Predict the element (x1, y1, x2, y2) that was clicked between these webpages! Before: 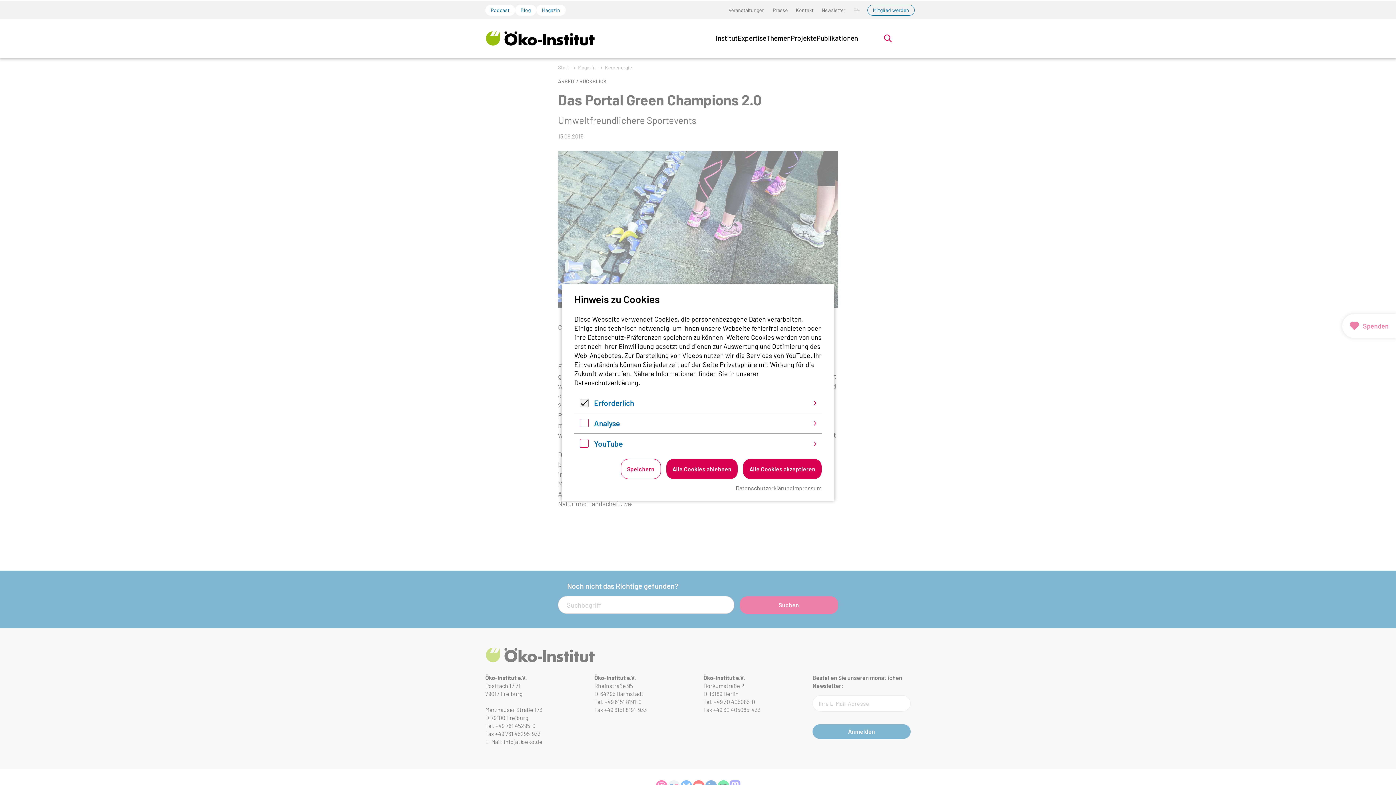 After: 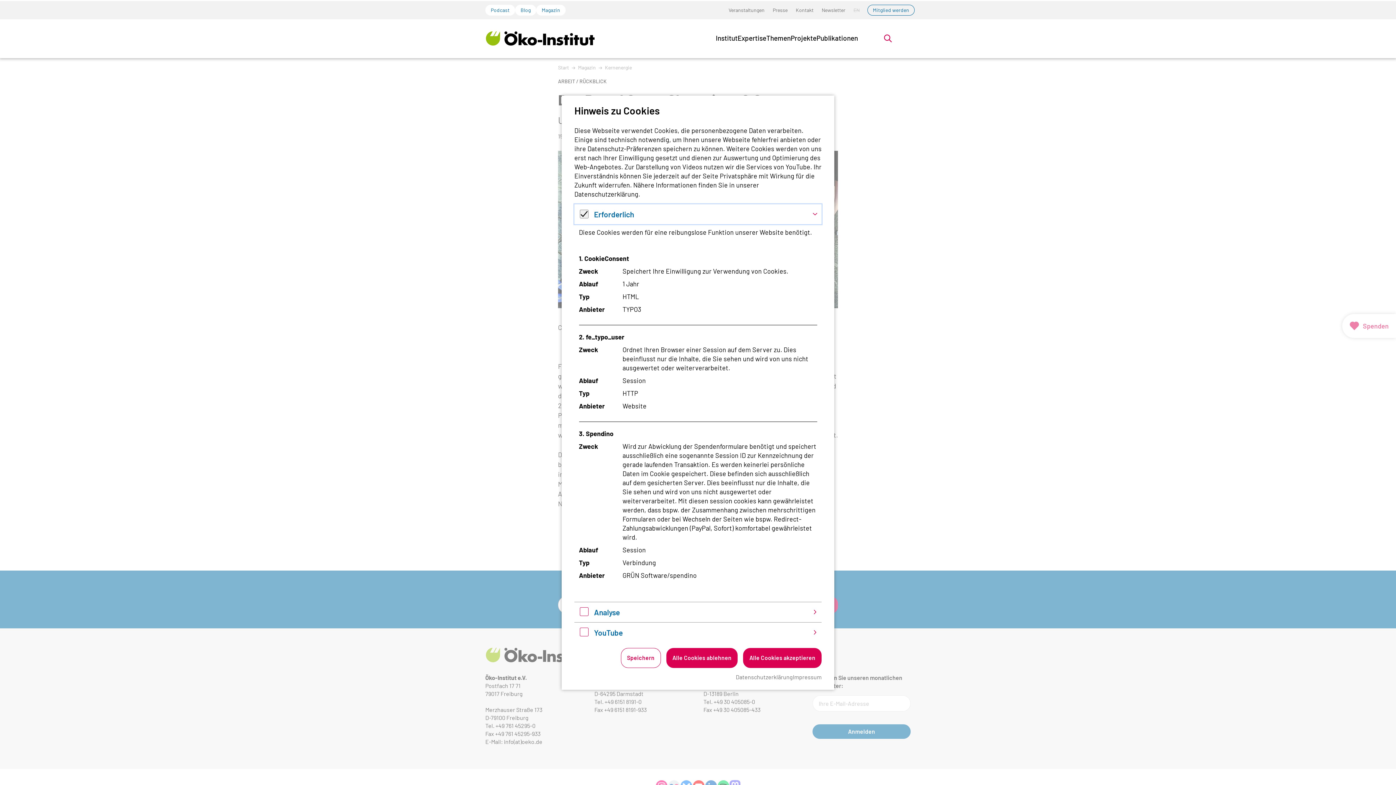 Action: label: Erforderlich bbox: (574, 393, 821, 413)